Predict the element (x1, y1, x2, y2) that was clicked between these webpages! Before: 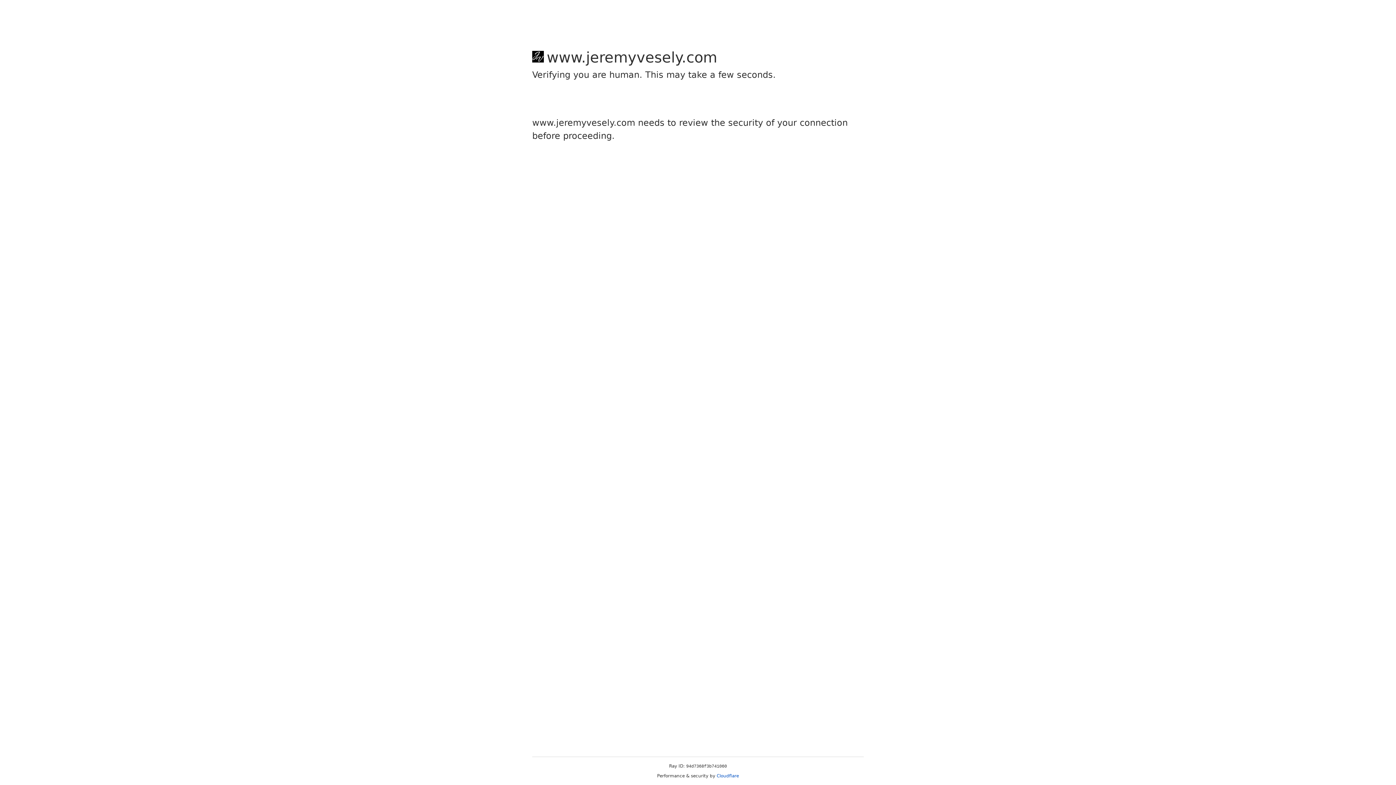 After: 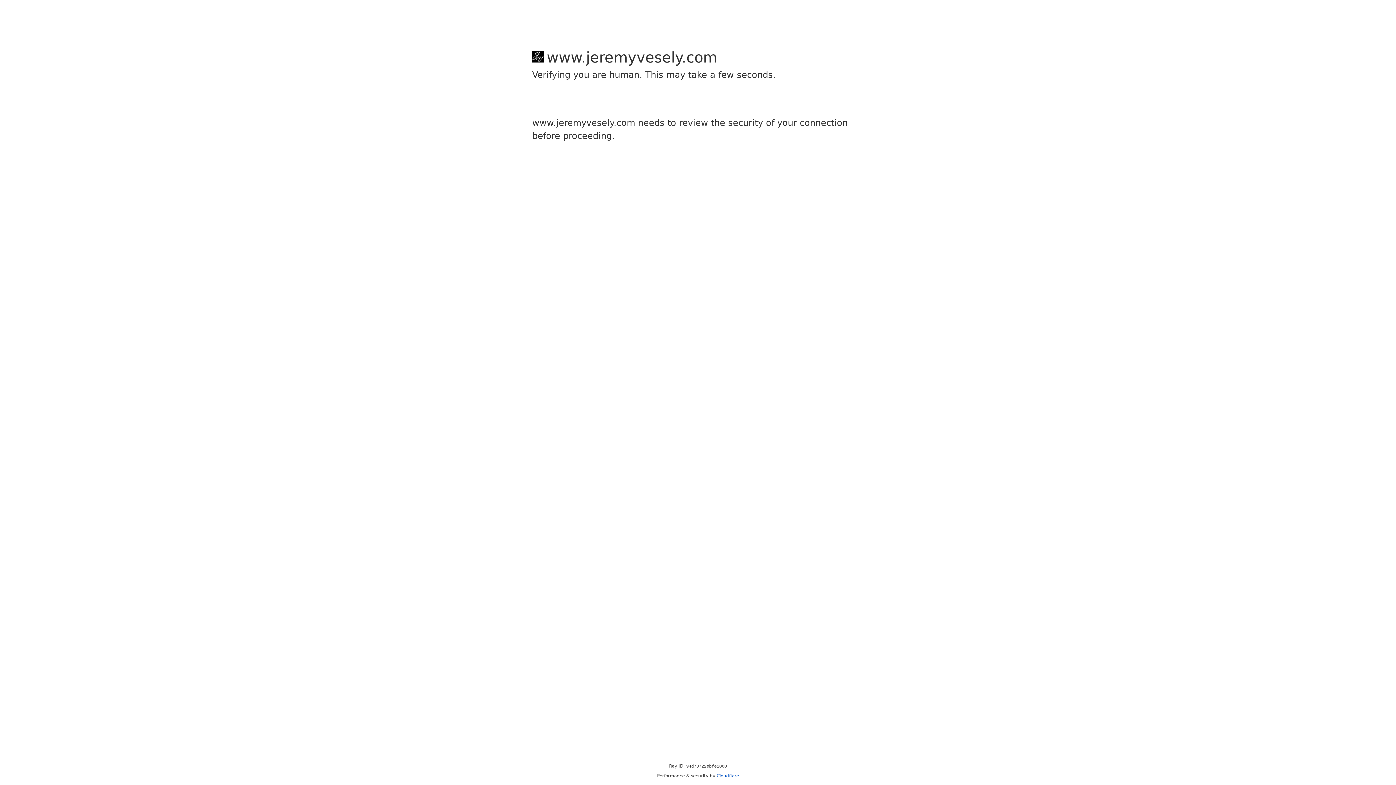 Action: label: Cloudflare bbox: (716, 773, 739, 778)